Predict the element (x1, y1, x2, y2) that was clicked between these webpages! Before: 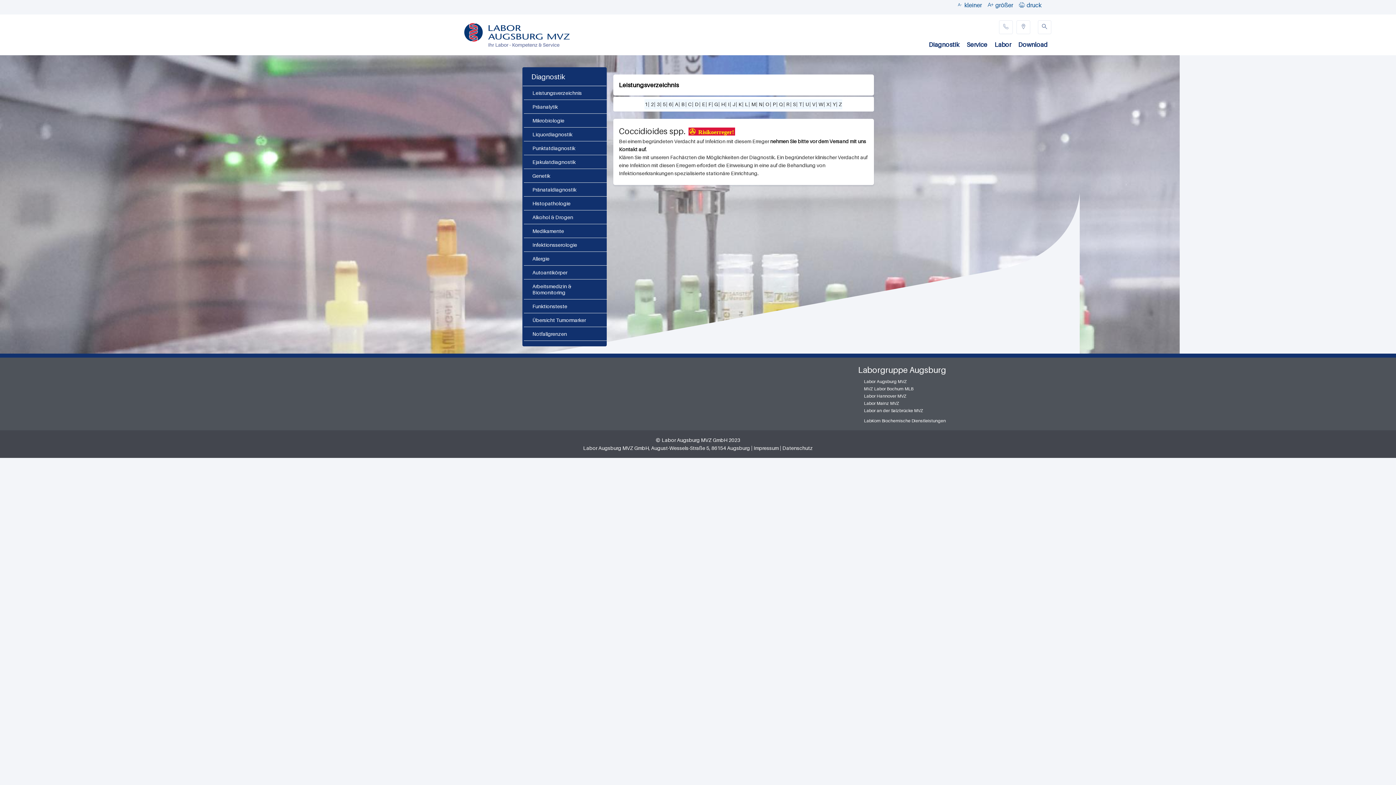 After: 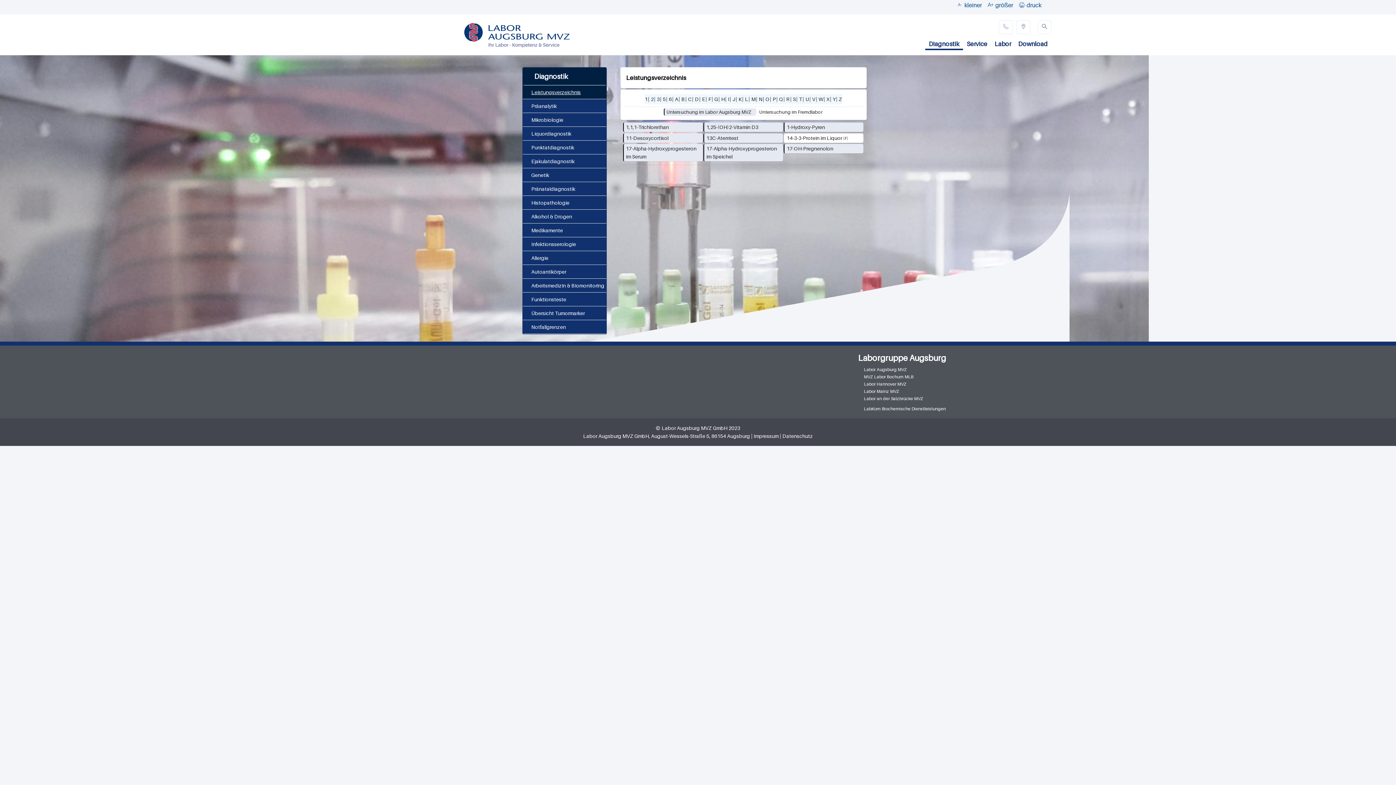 Action: label: 1 bbox: (644, 100, 648, 107)